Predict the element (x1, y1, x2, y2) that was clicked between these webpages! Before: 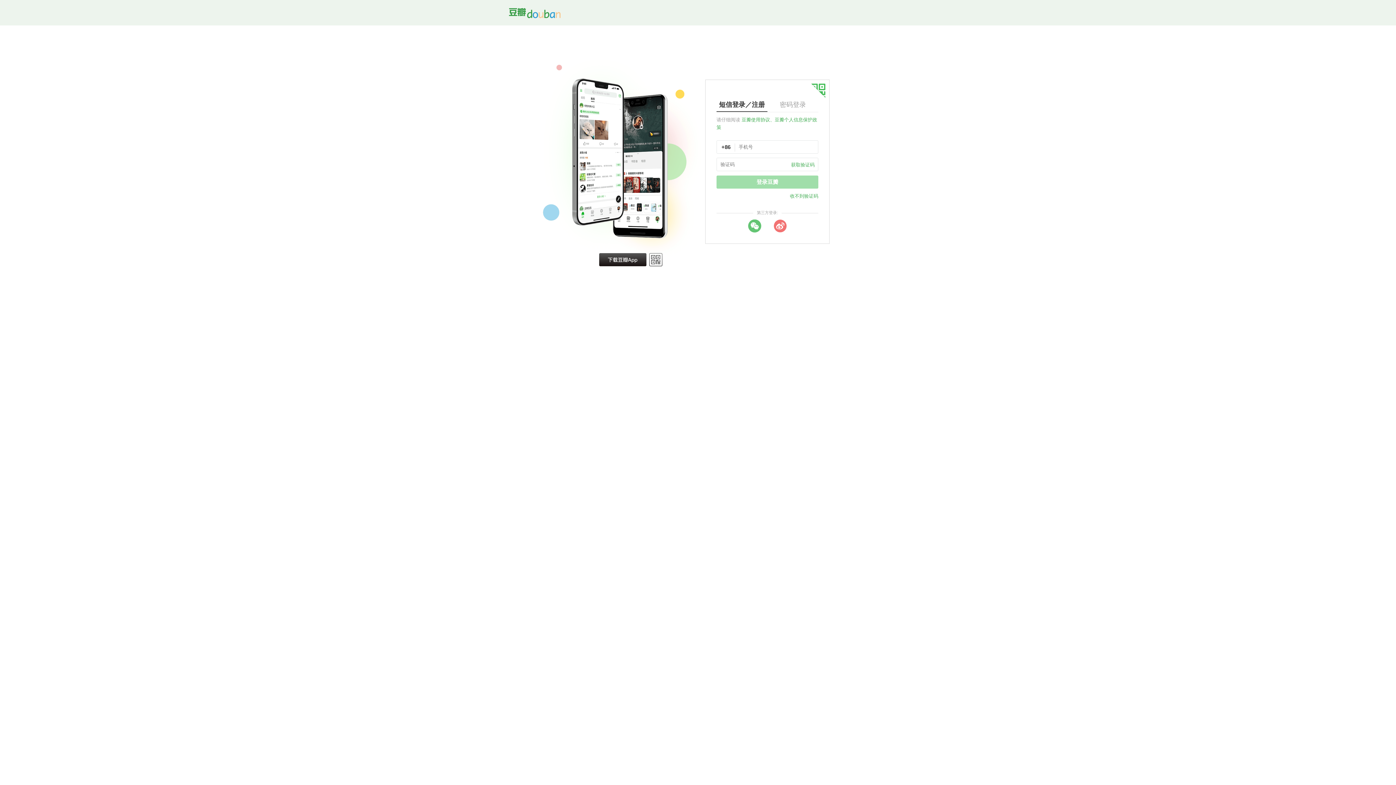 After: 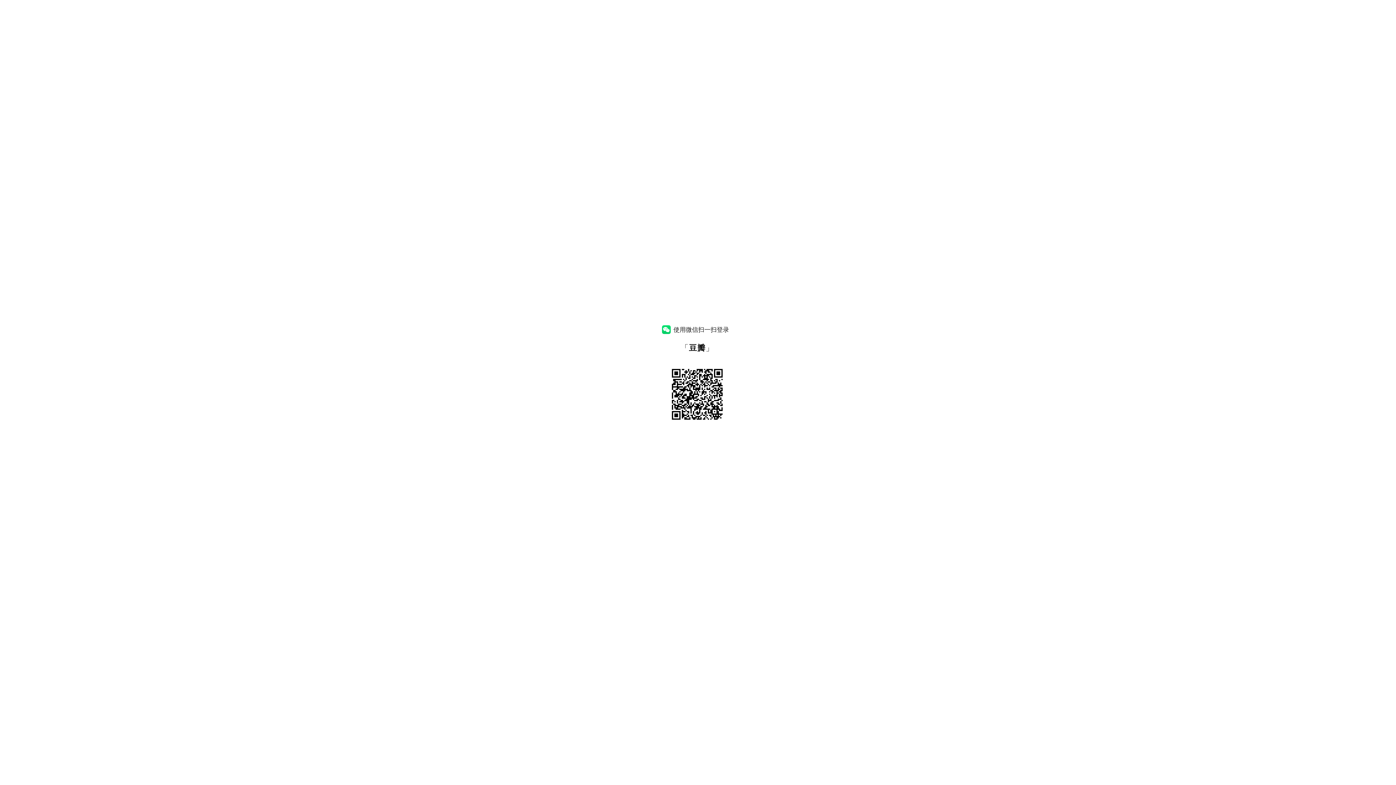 Action: label: wechat bbox: (748, 219, 761, 232)